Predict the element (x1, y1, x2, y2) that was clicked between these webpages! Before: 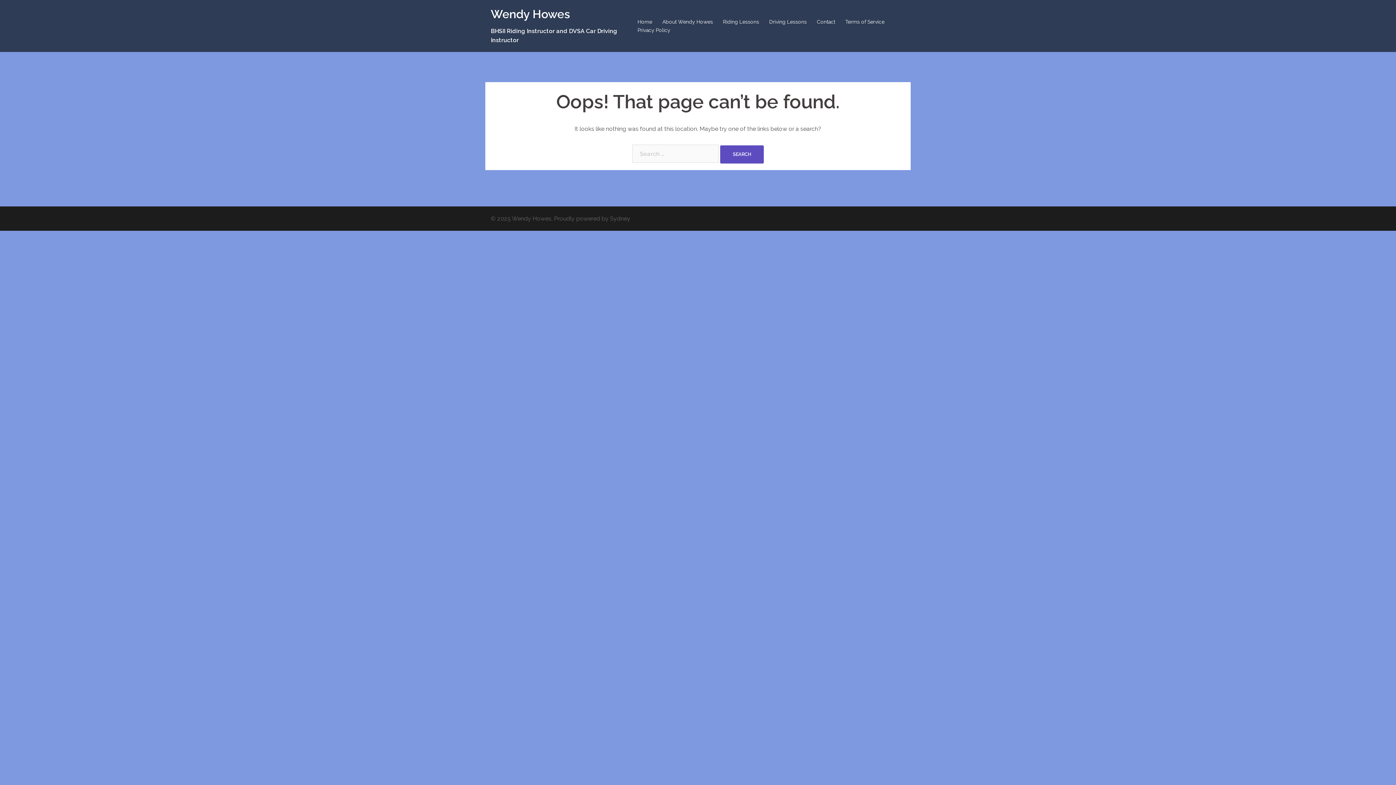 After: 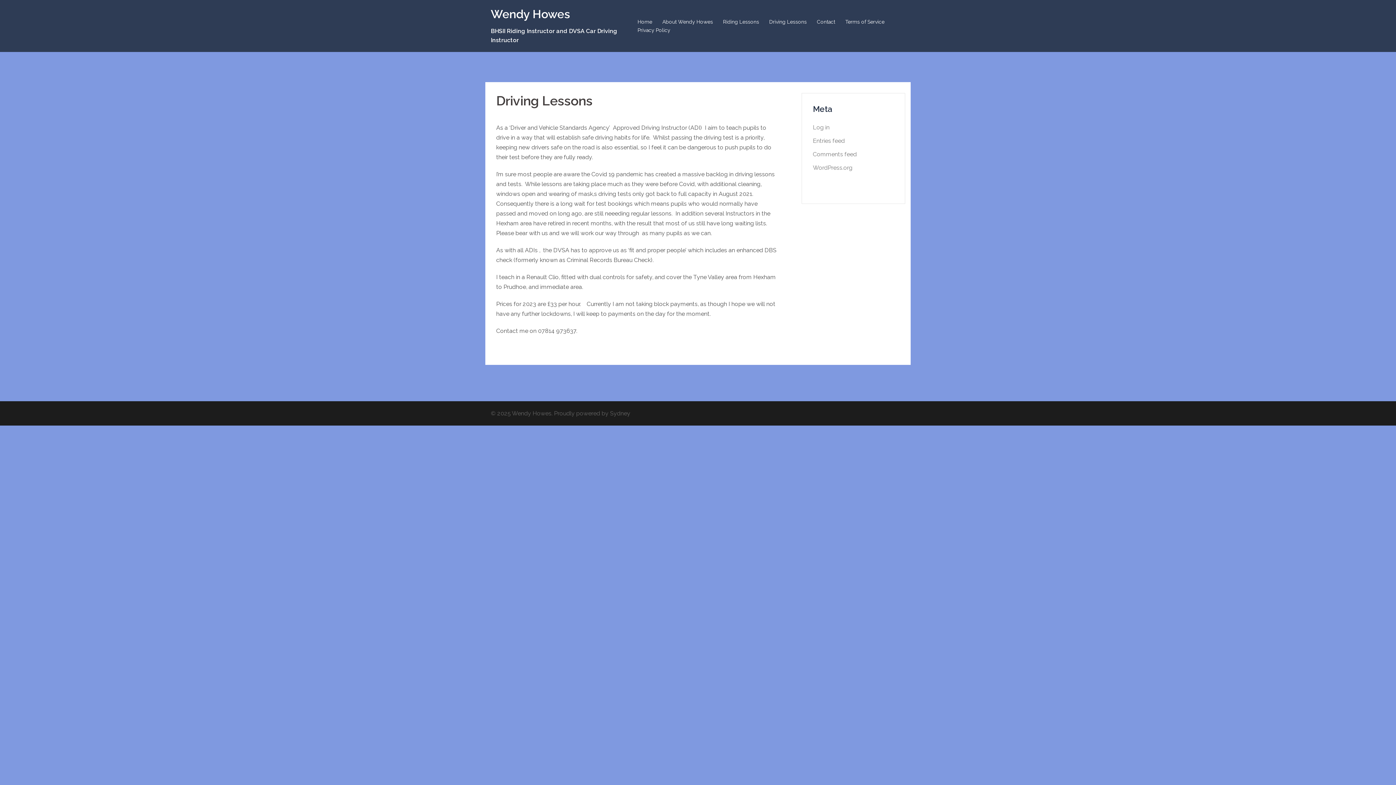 Action: bbox: (769, 17, 806, 26) label: Driving Lessons